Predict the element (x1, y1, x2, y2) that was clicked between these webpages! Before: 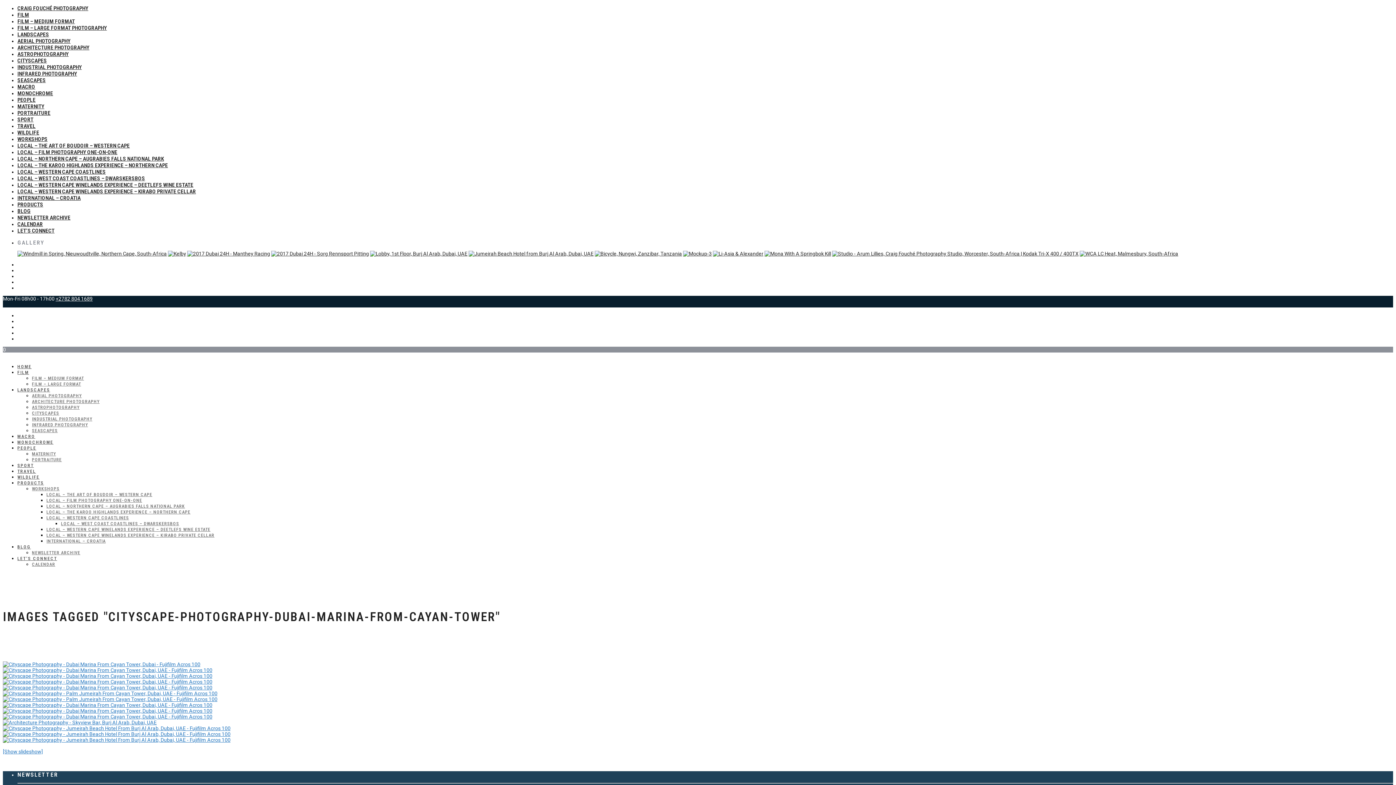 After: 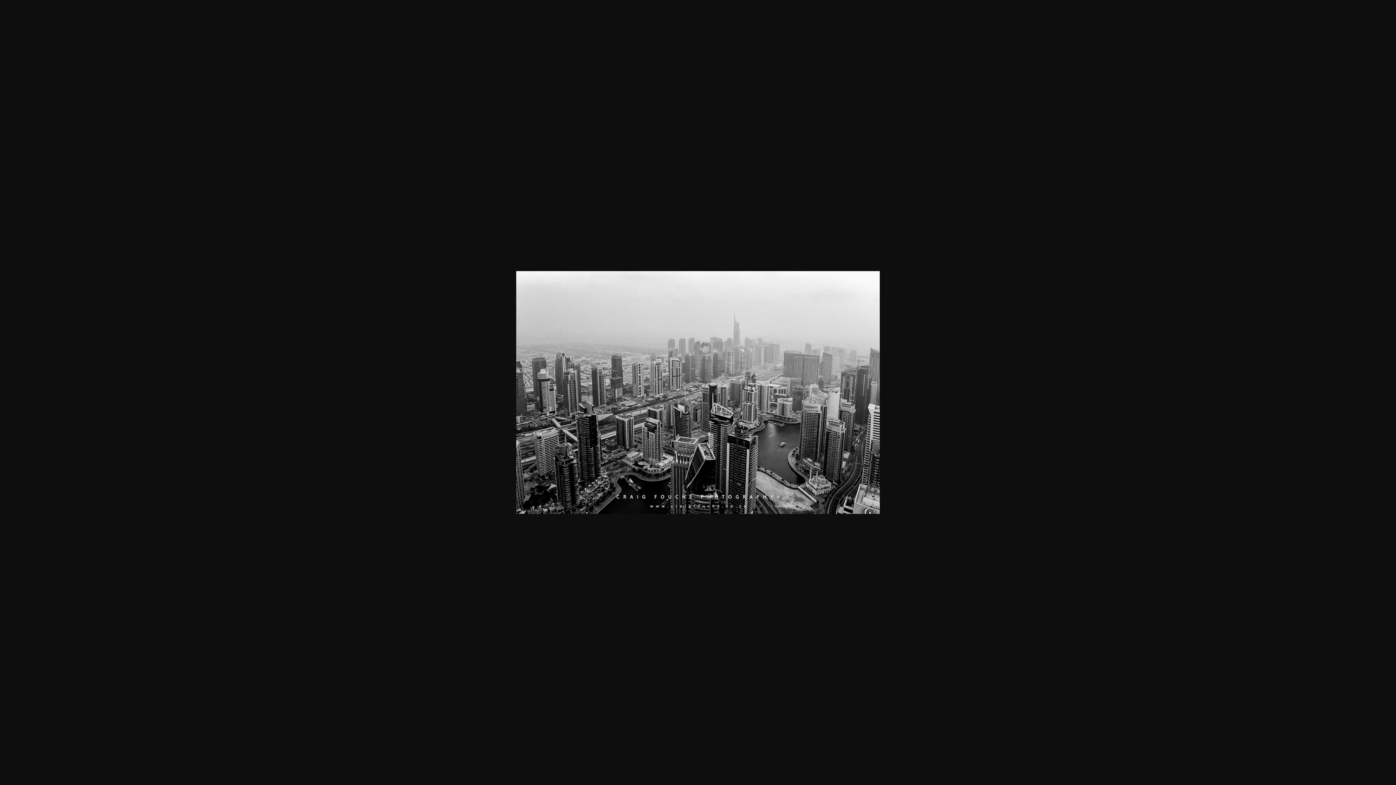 Action: bbox: (2, 714, 212, 719)